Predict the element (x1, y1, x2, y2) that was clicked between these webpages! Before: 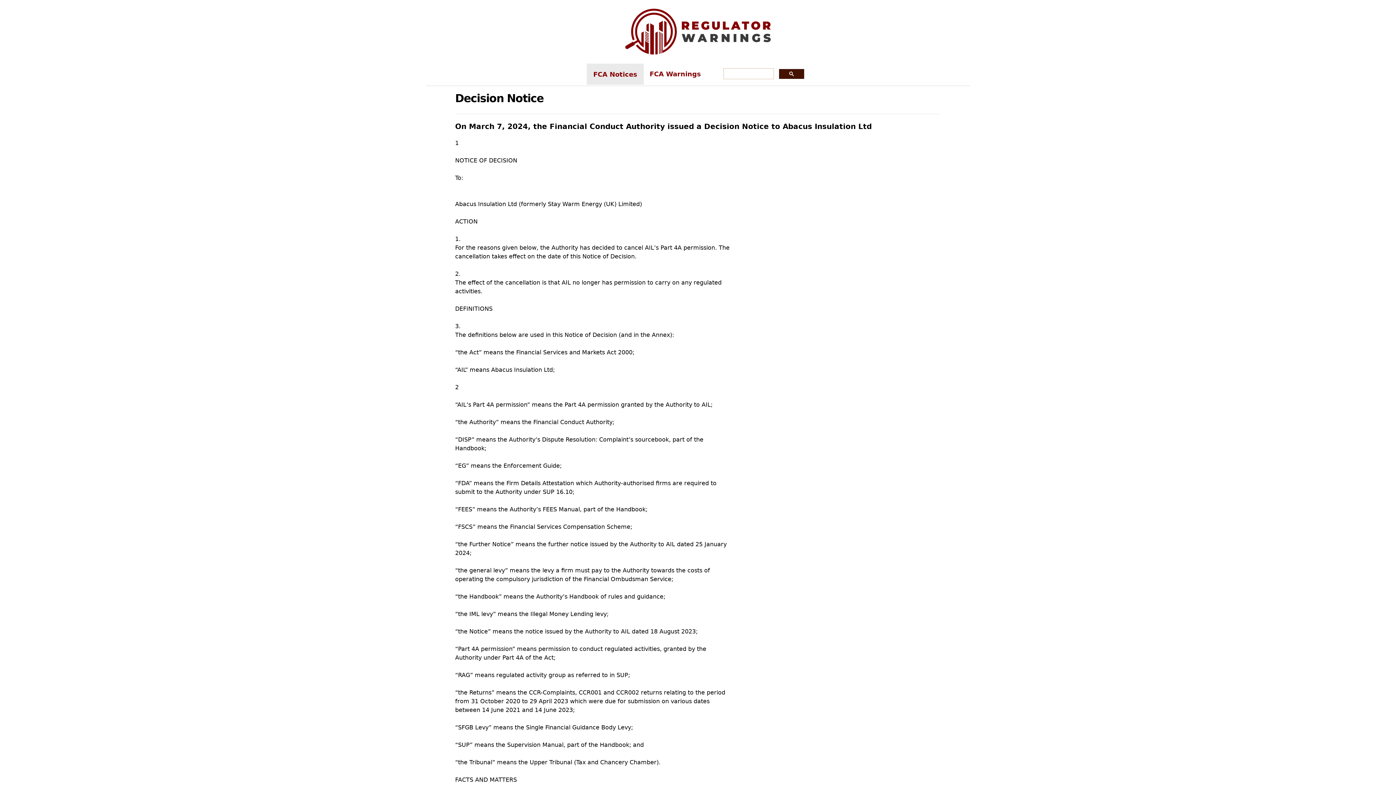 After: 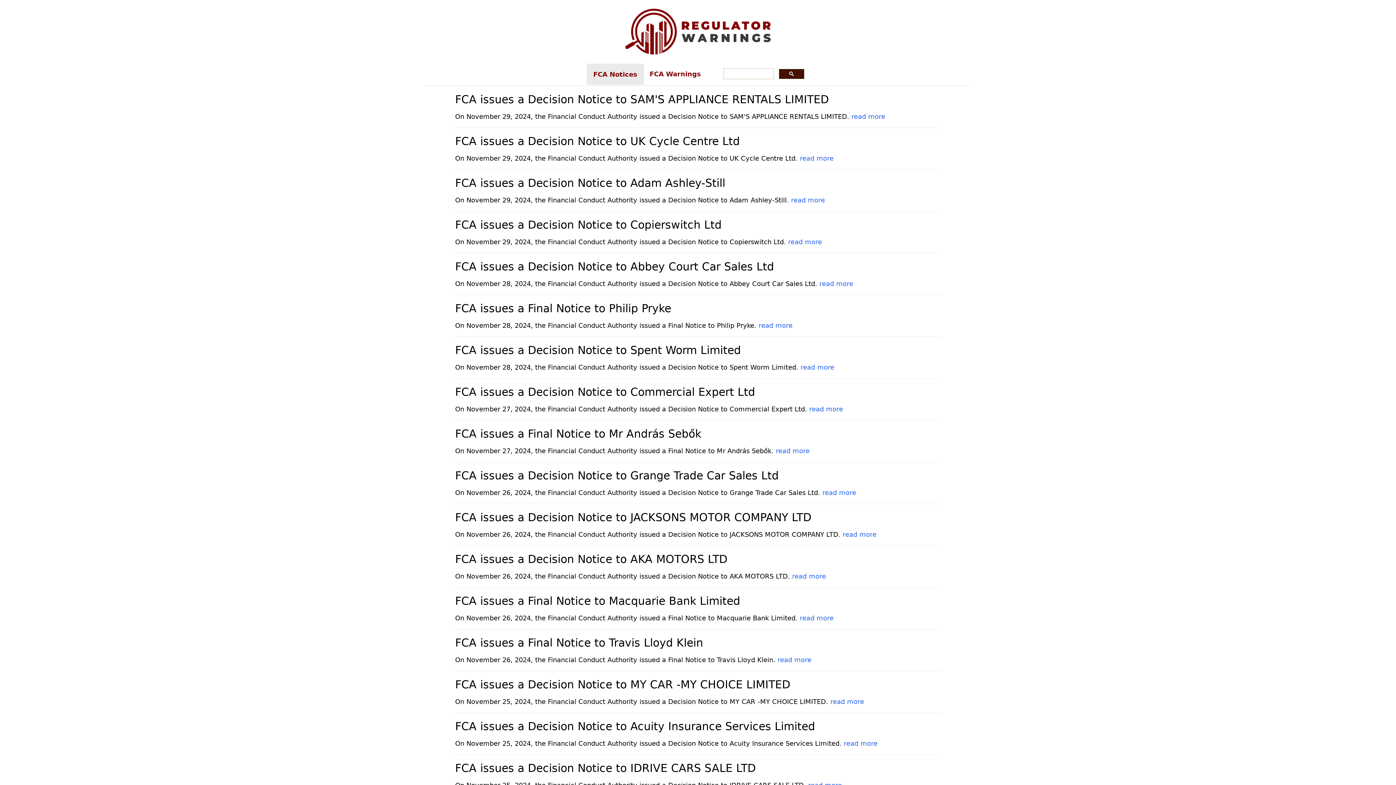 Action: bbox: (426, 8, 970, 54)